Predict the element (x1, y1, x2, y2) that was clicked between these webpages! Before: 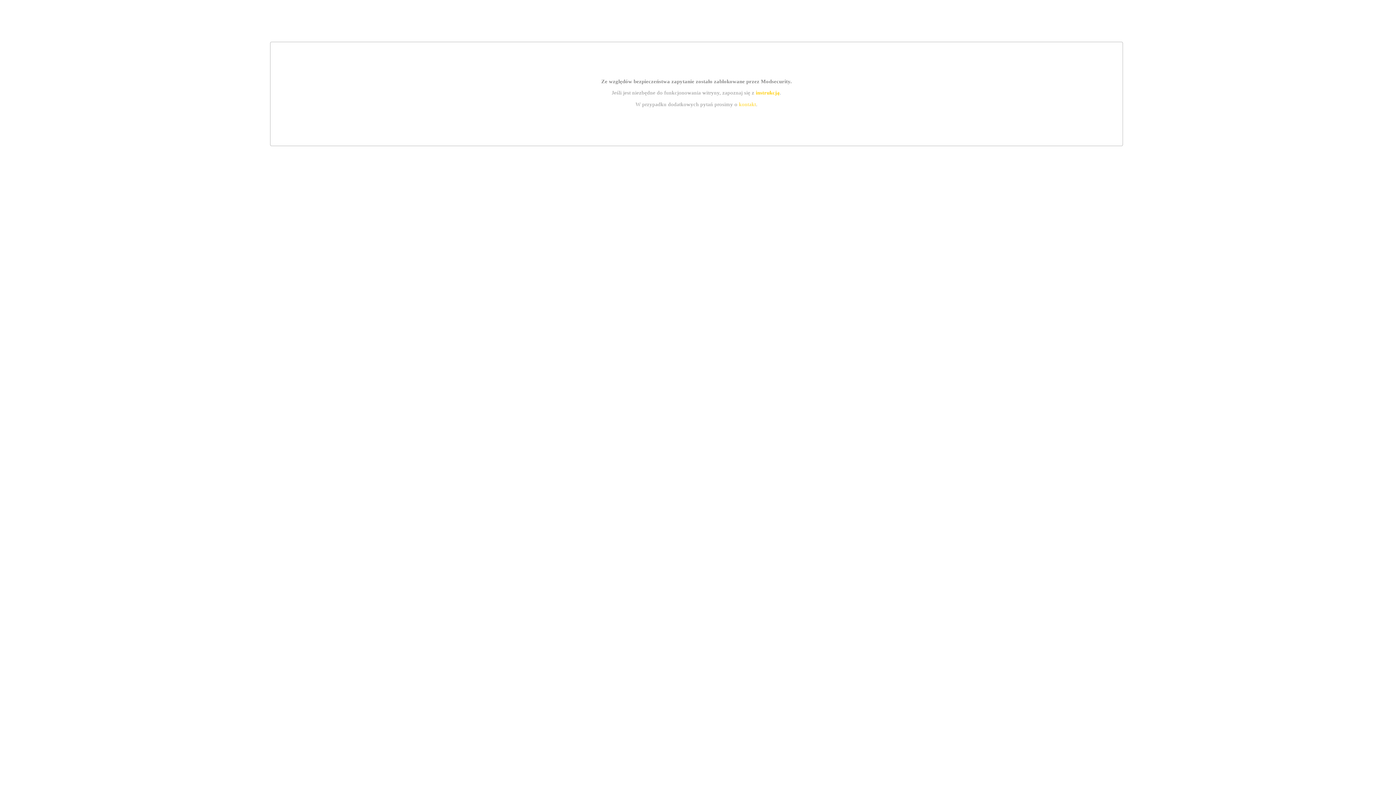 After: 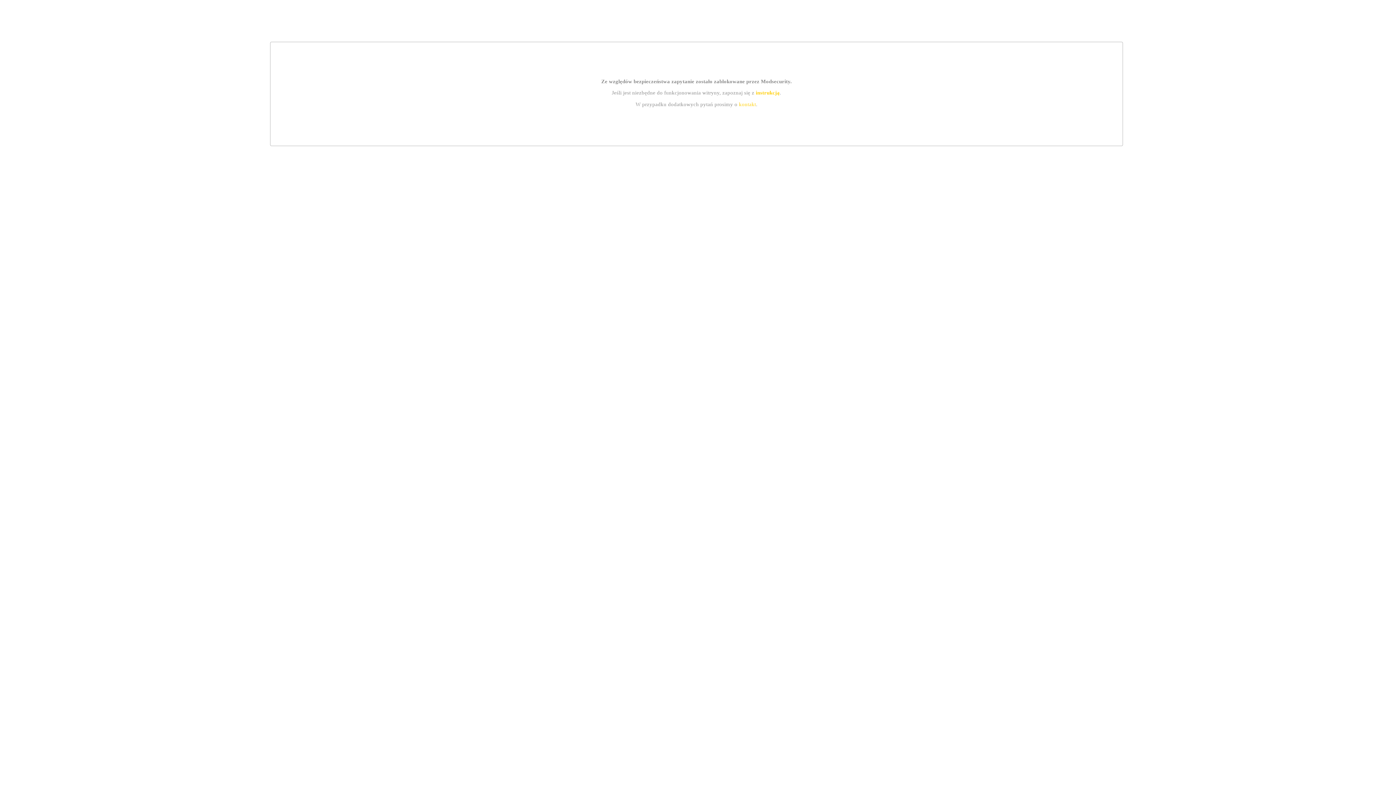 Action: label: instrukcją bbox: (755, 89, 779, 95)